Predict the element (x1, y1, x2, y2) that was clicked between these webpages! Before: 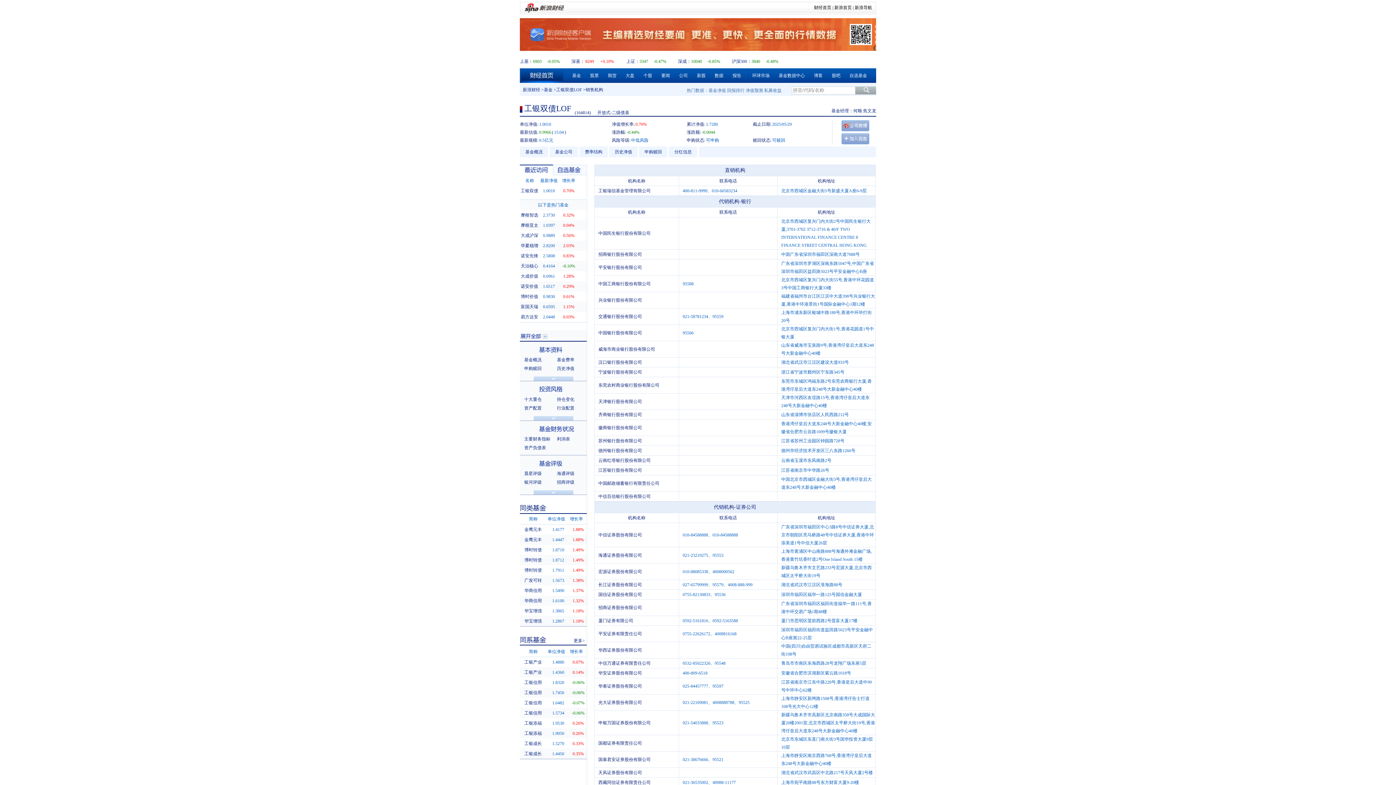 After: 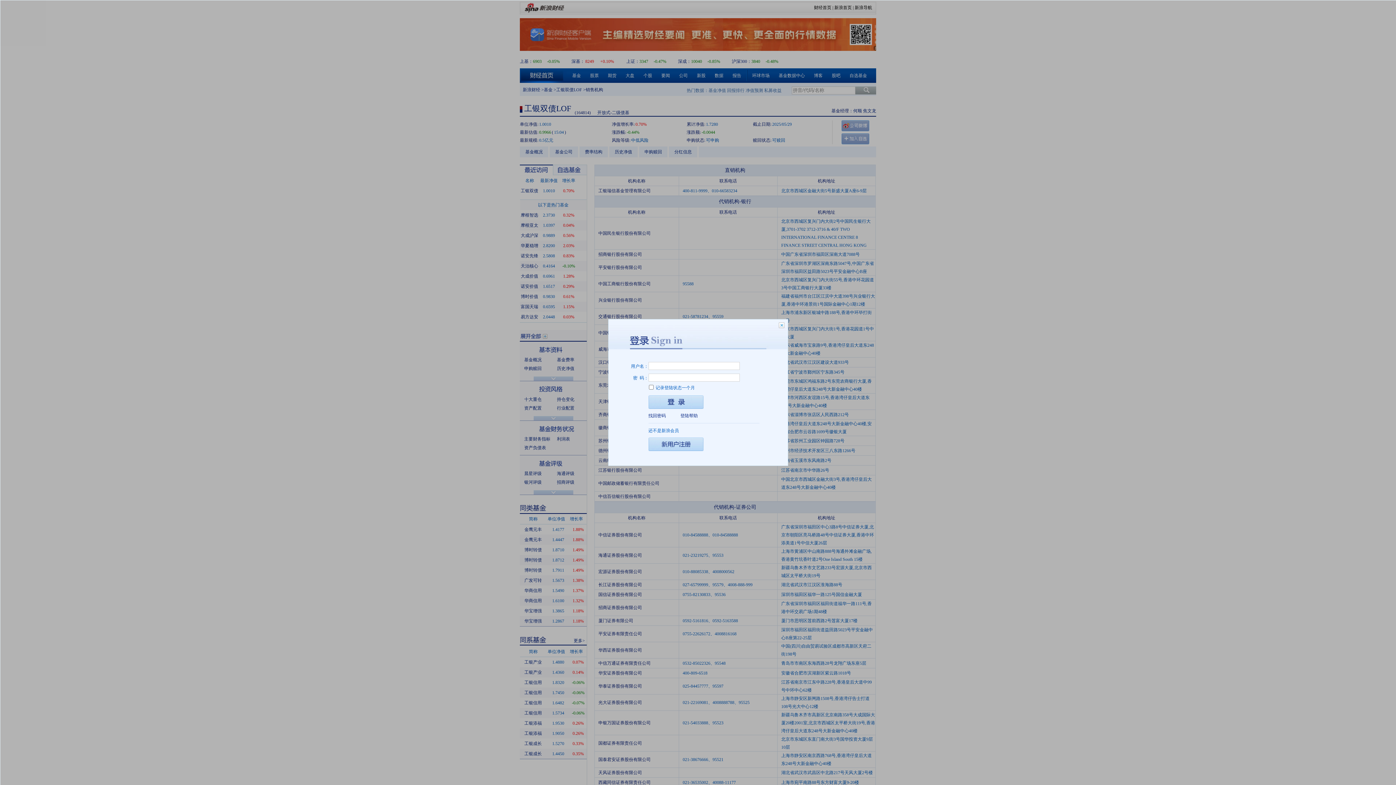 Action: bbox: (841, 133, 870, 145)